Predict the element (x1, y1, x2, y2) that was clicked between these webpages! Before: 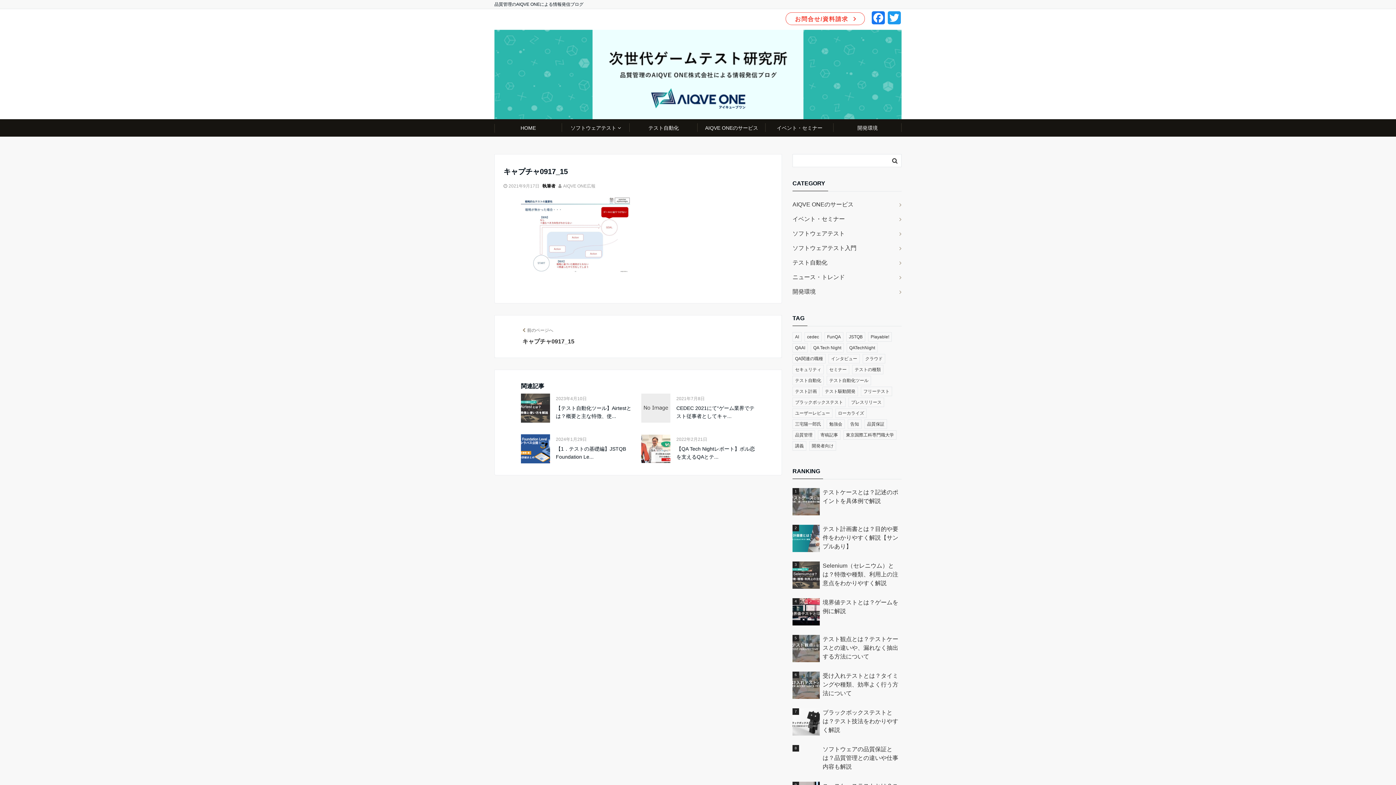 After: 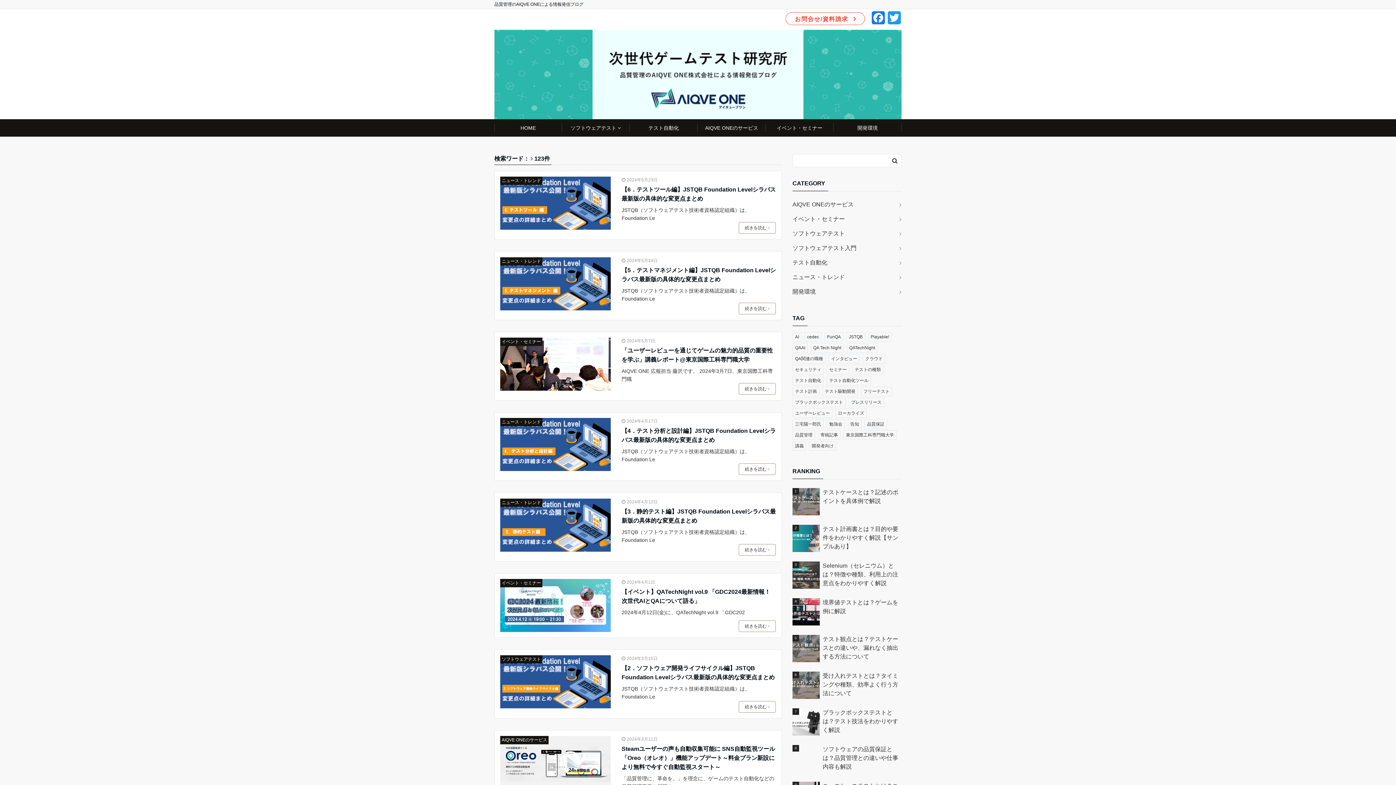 Action: bbox: (889, 155, 900, 166)